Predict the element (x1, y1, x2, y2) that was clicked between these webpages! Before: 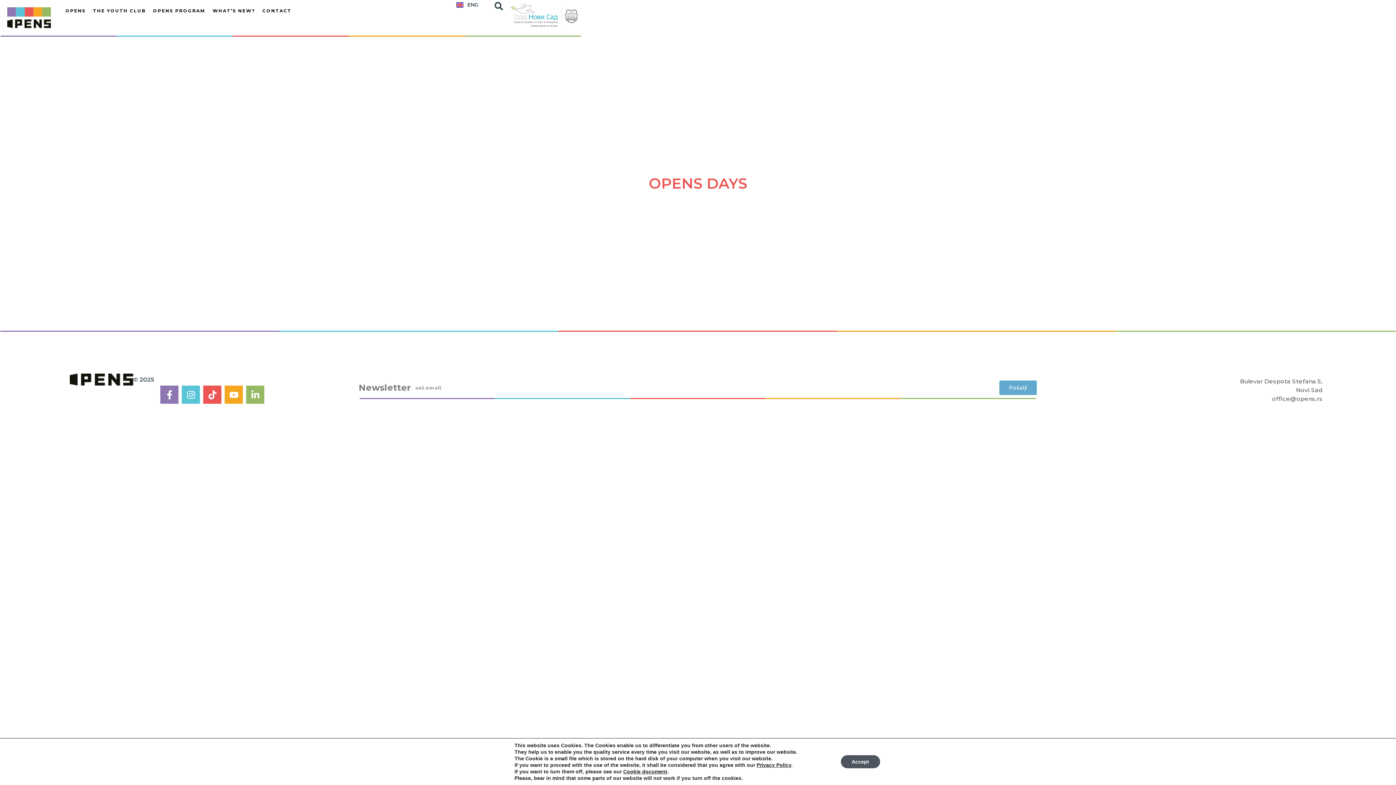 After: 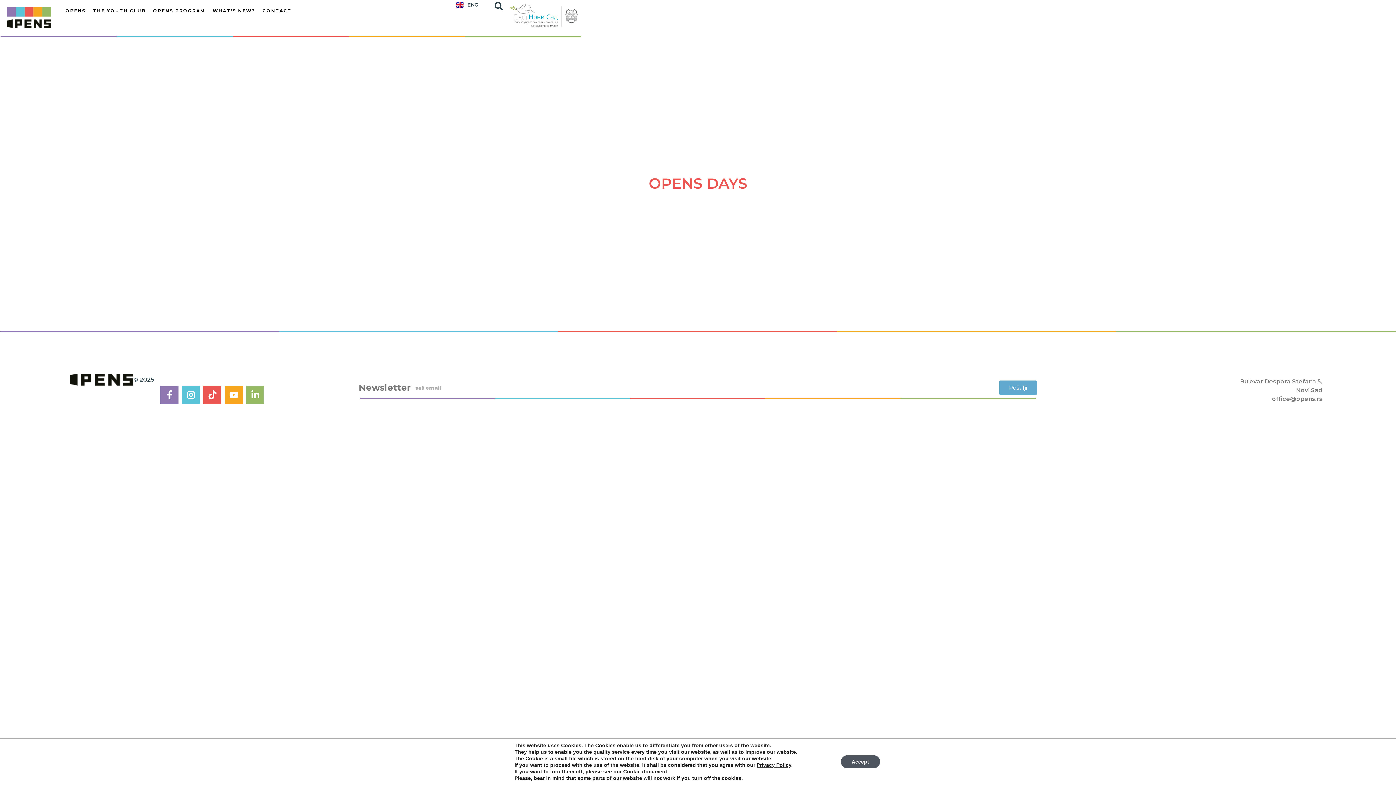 Action: bbox: (510, 3, 578, 27)